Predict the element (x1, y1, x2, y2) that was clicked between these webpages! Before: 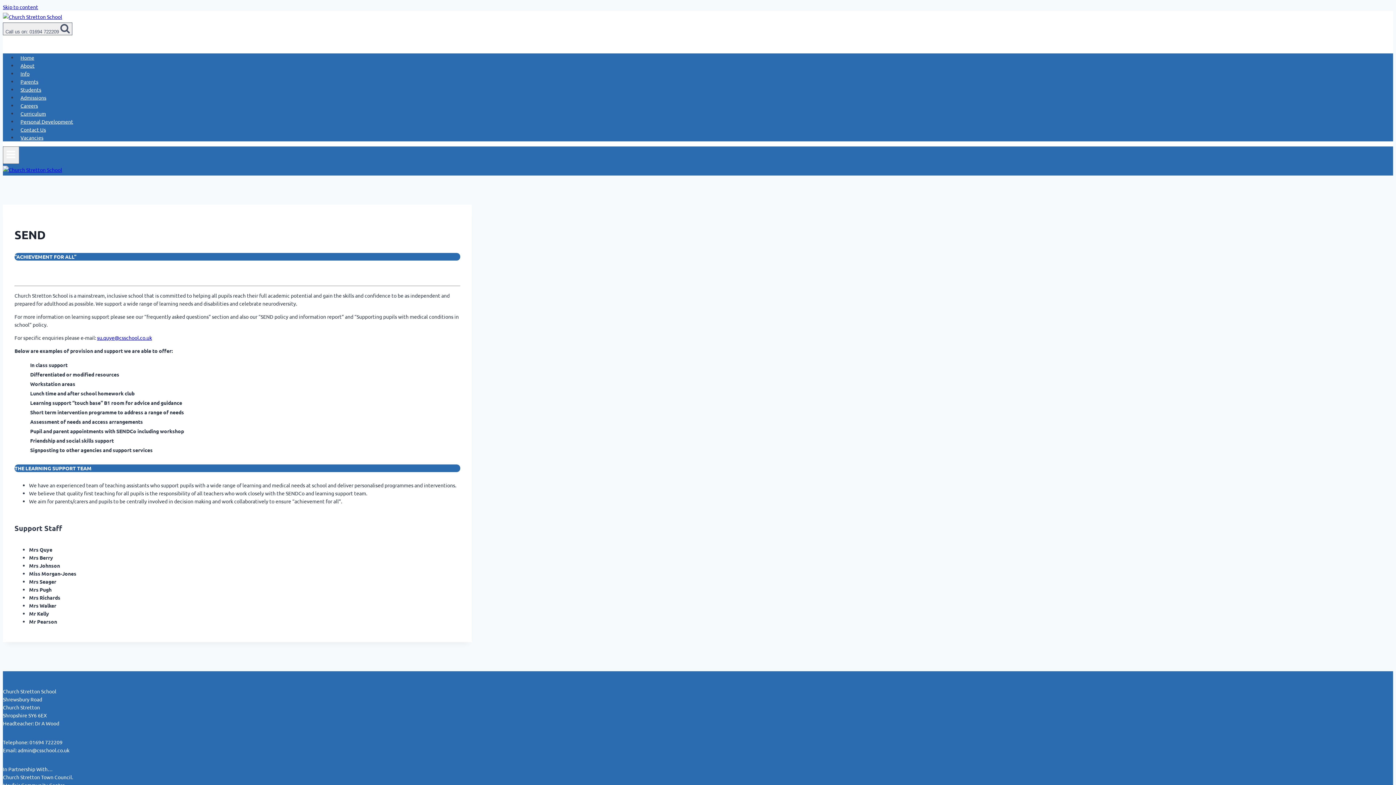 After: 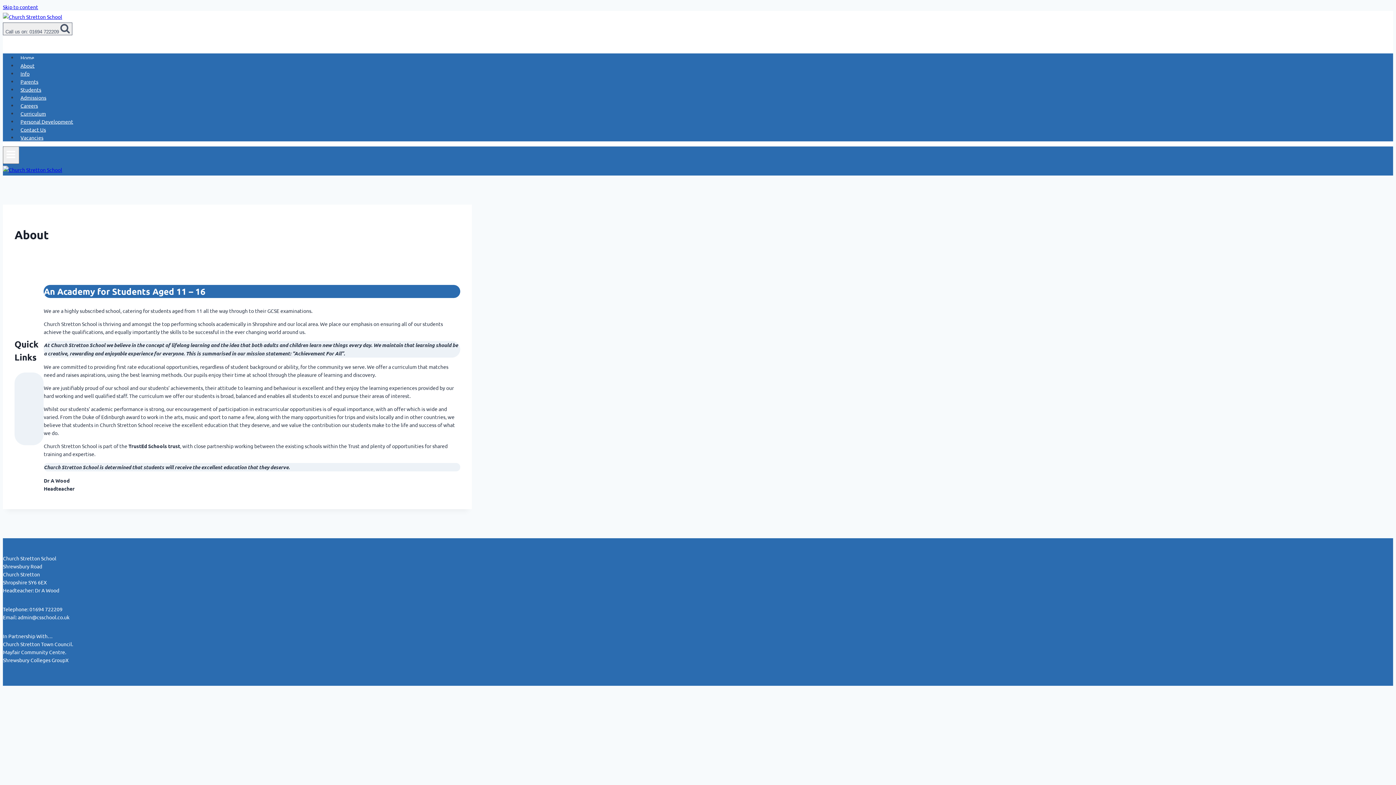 Action: bbox: (17, 59, 37, 71) label: About